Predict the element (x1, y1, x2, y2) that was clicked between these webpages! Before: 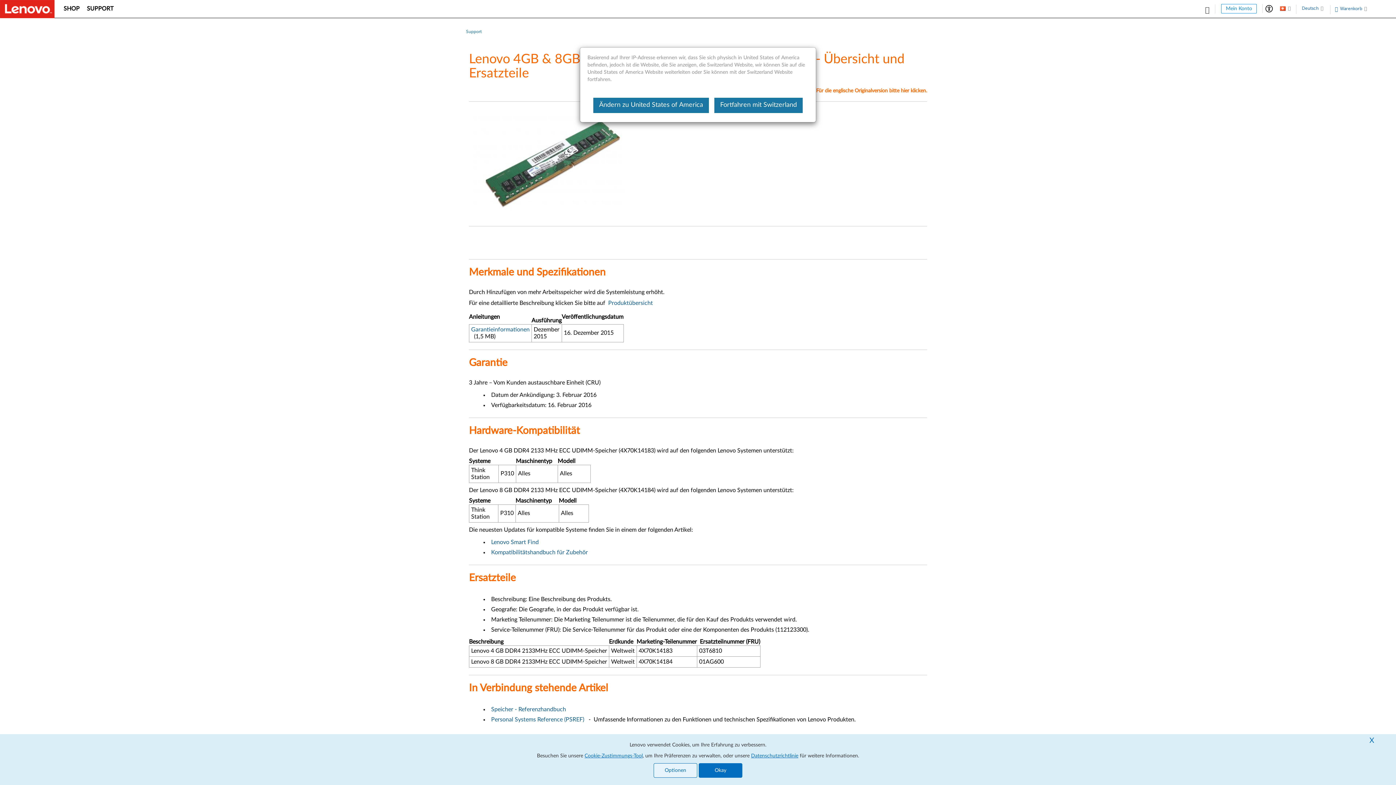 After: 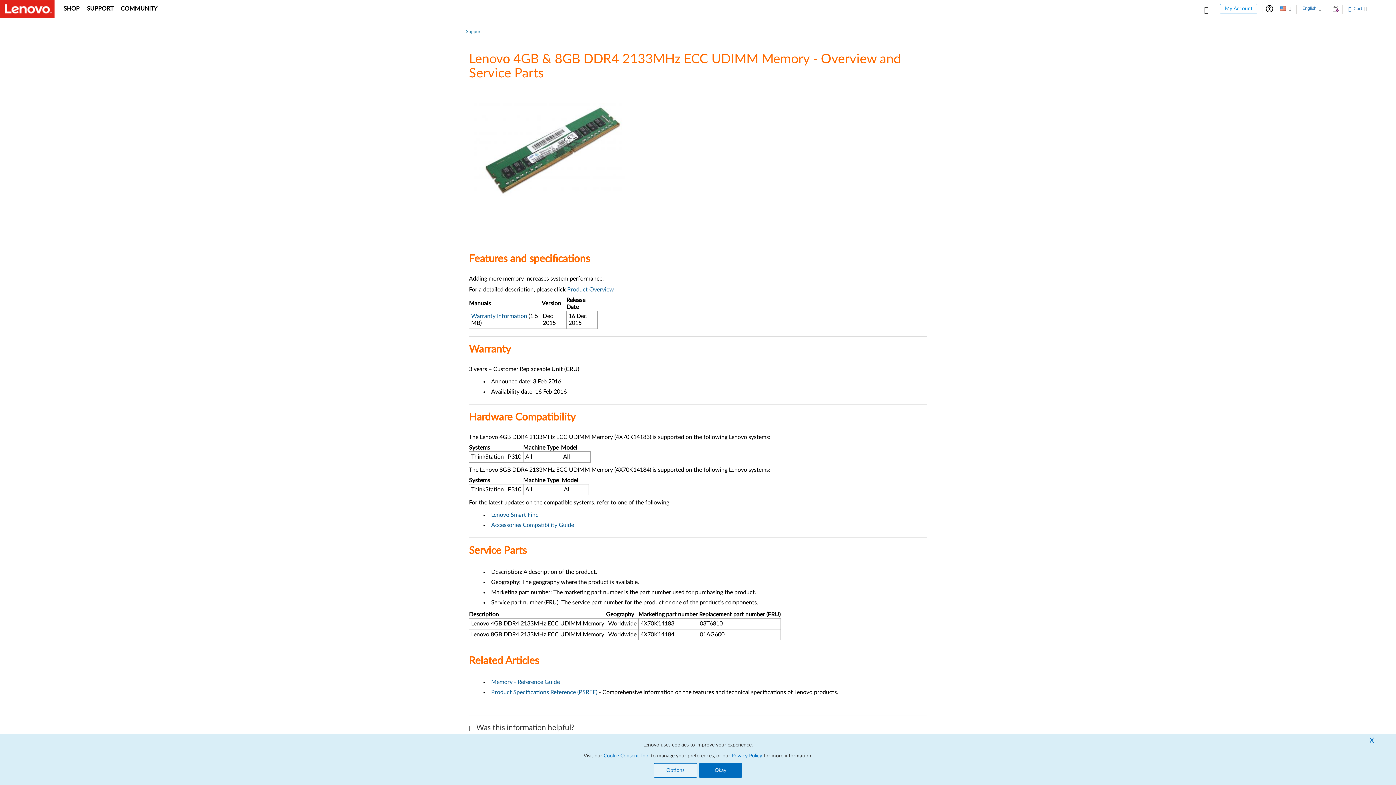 Action: label: Ändern zu United States of America bbox: (593, 97, 709, 113)